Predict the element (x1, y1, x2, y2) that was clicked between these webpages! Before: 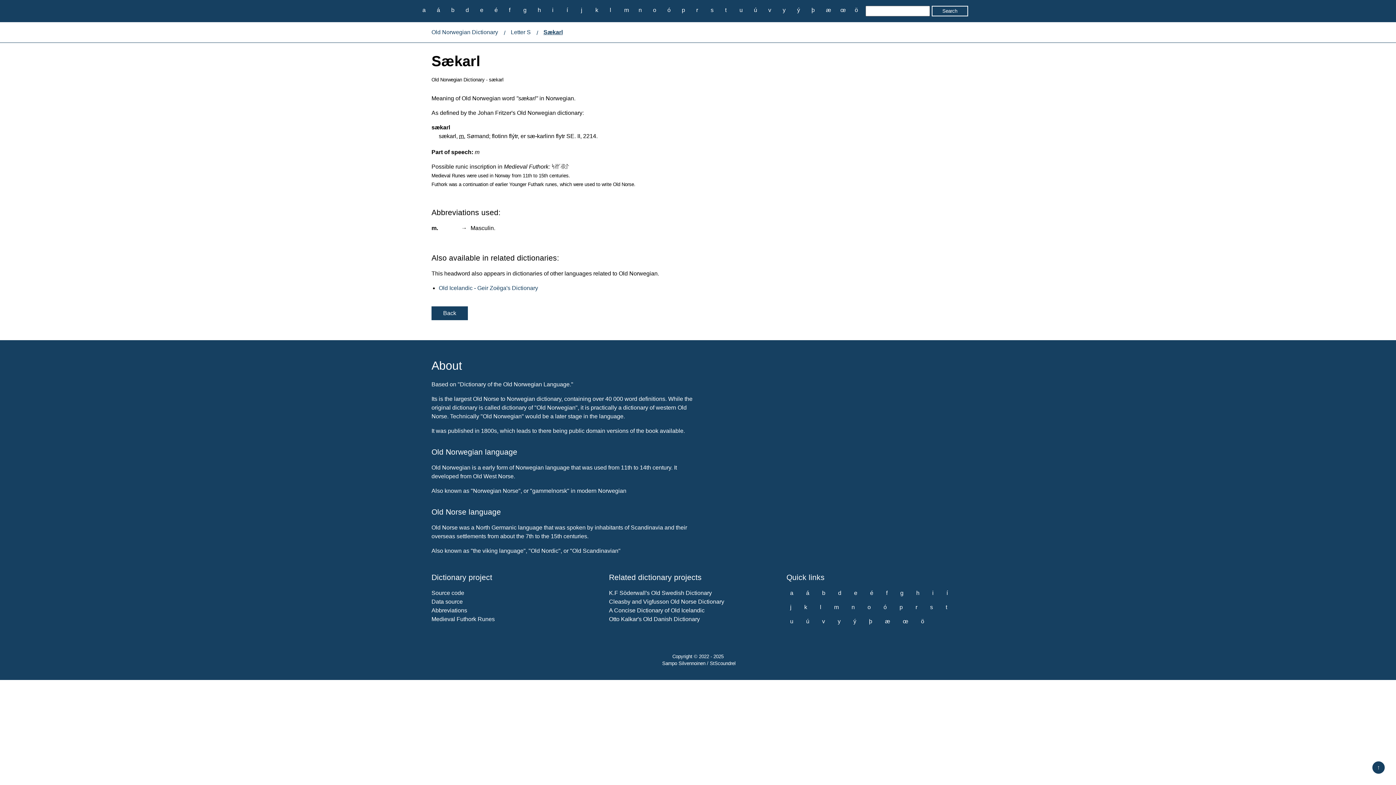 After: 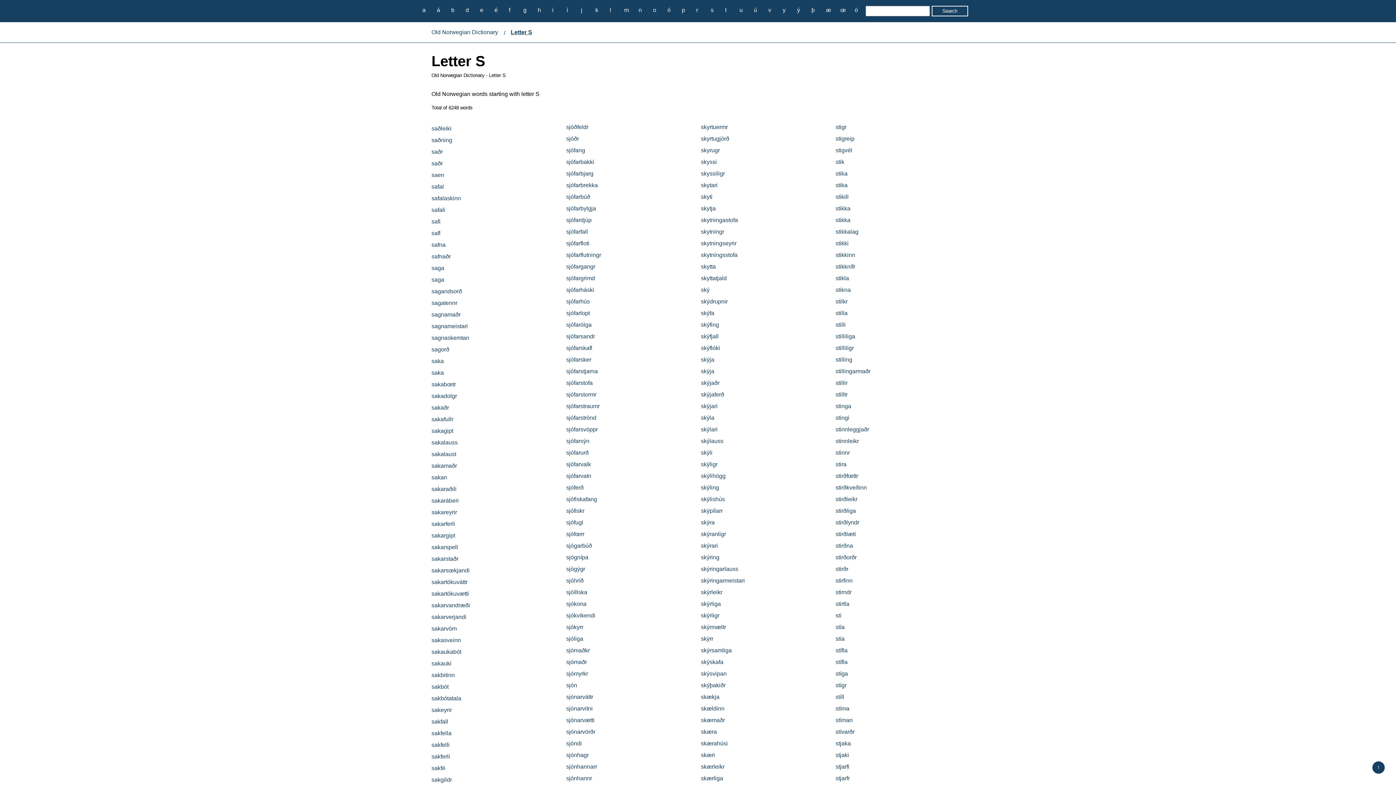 Action: bbox: (510, 25, 536, 38) label: Letter S